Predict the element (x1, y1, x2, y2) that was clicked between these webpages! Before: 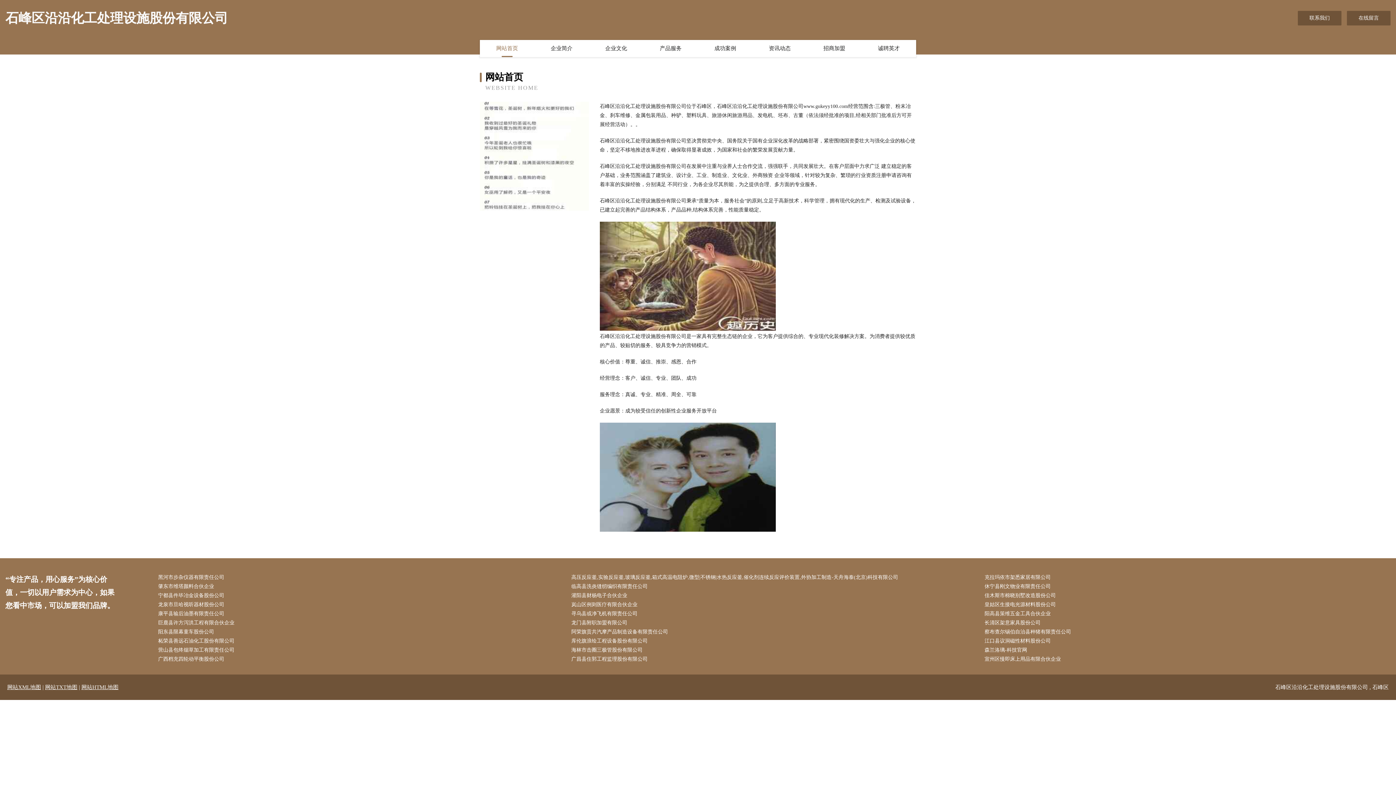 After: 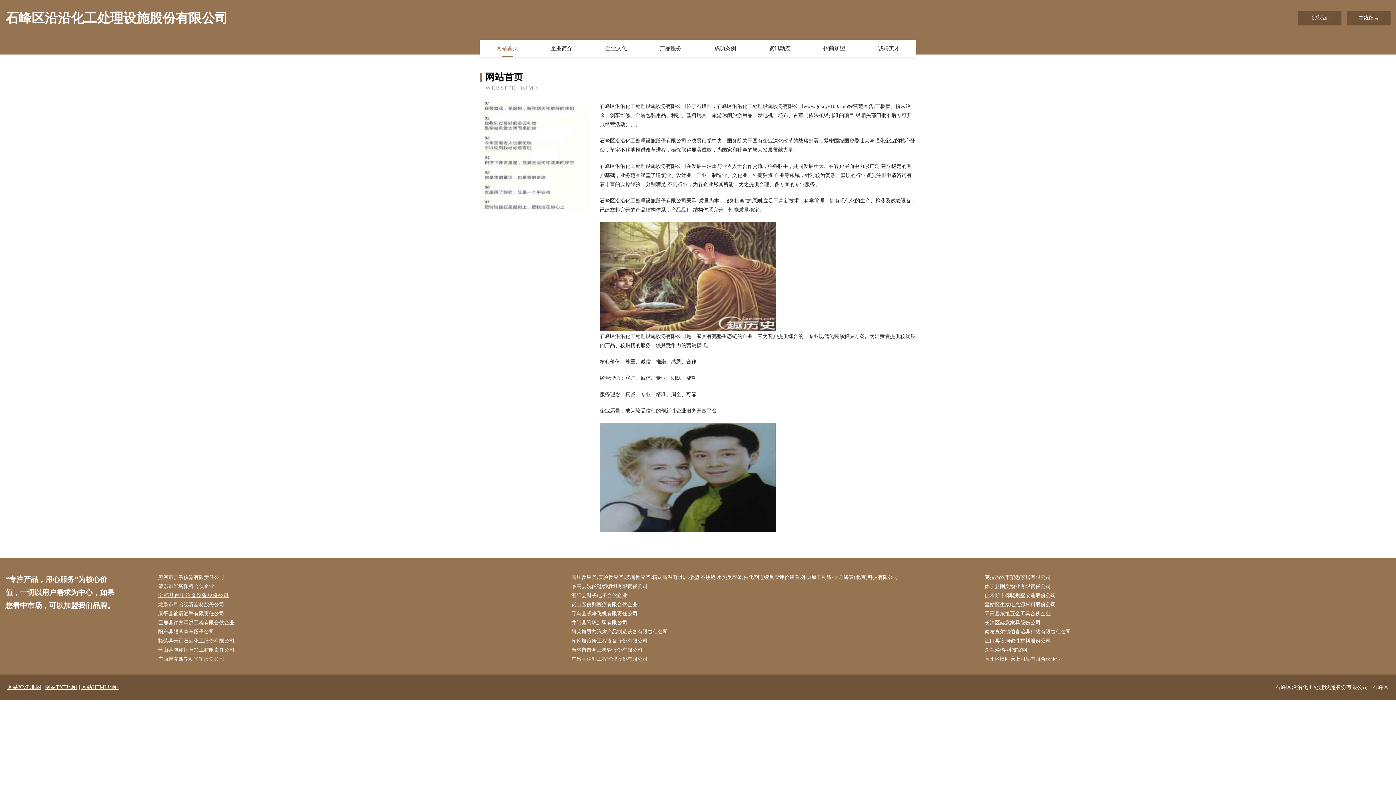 Action: bbox: (158, 591, 564, 600) label: 宁都县件毕冶金设备股份公司